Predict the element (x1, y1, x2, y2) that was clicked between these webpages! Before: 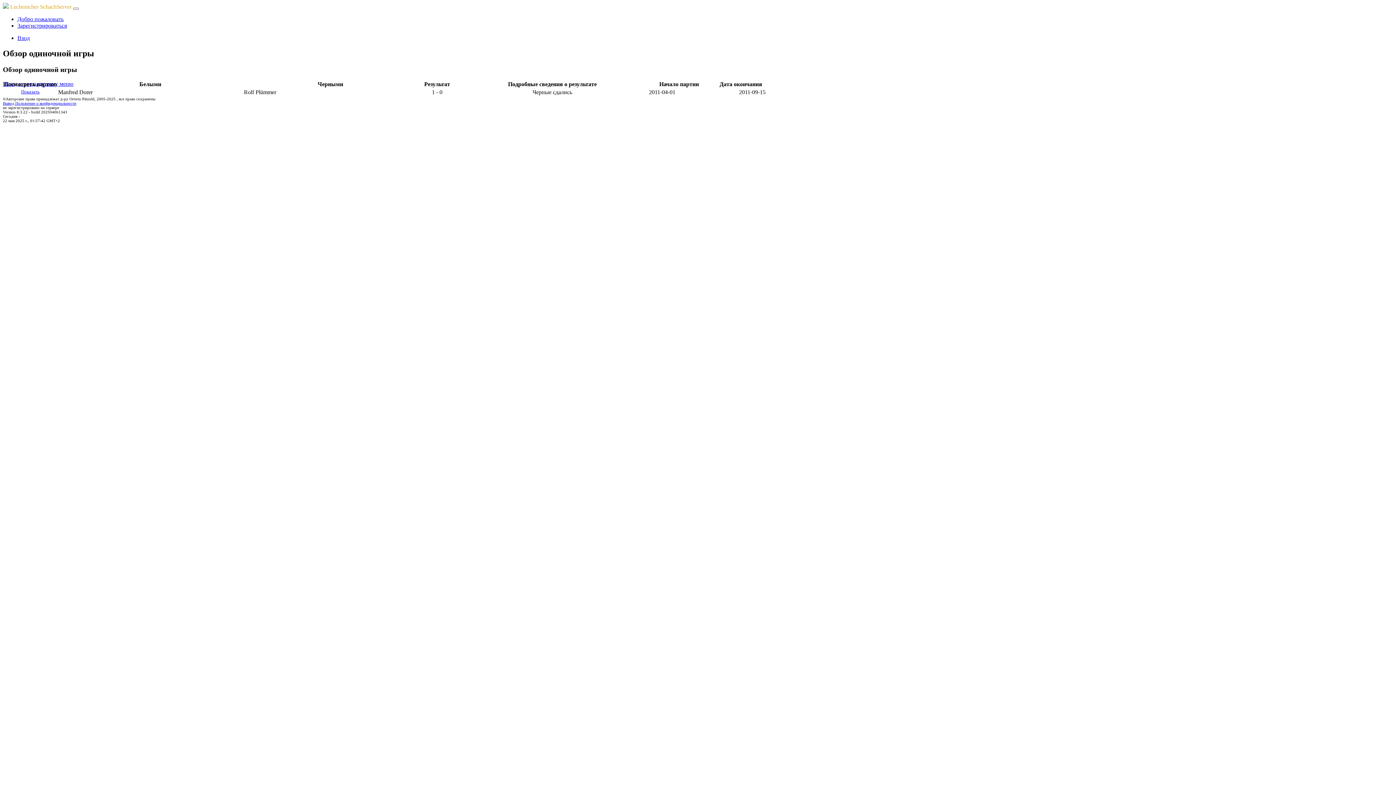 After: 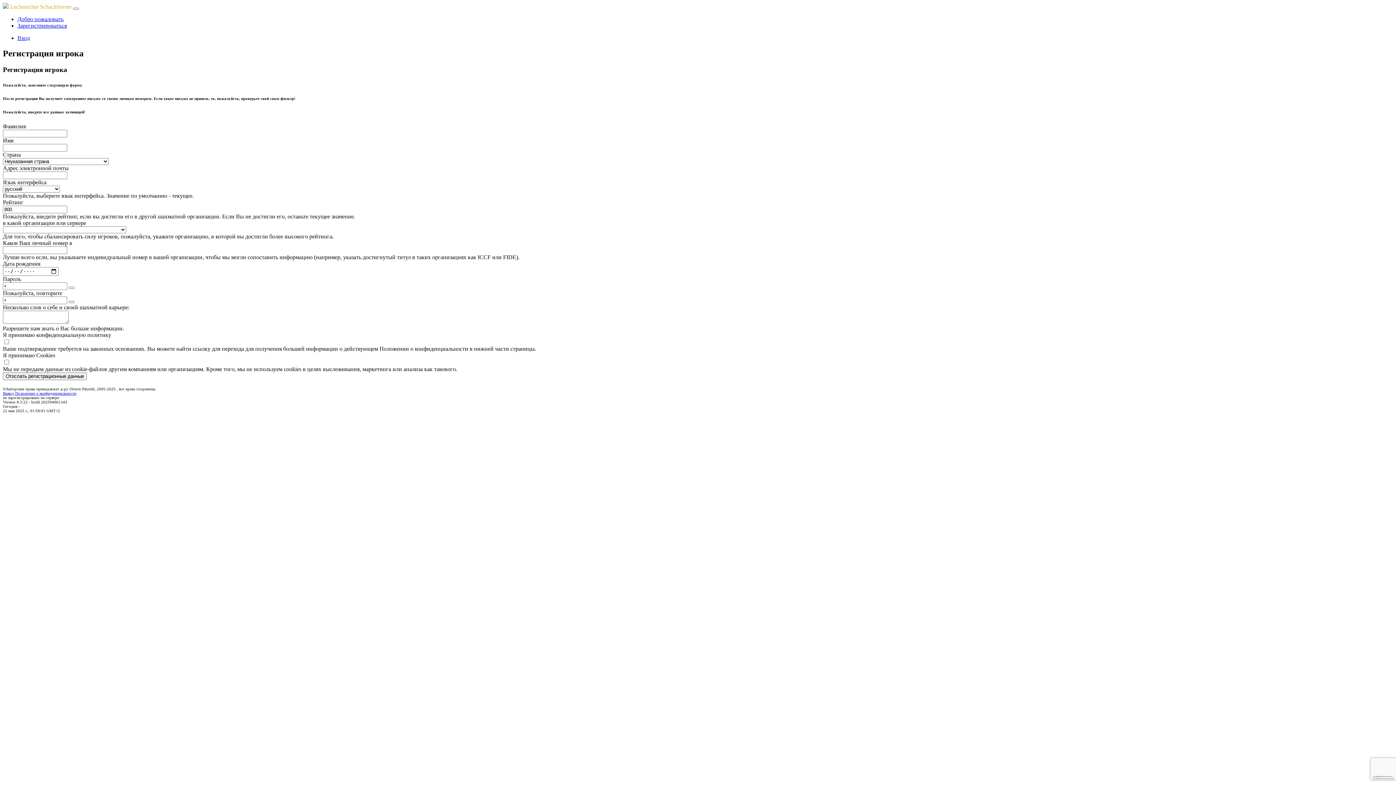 Action: label: Зарегистрироваться bbox: (17, 22, 66, 28)